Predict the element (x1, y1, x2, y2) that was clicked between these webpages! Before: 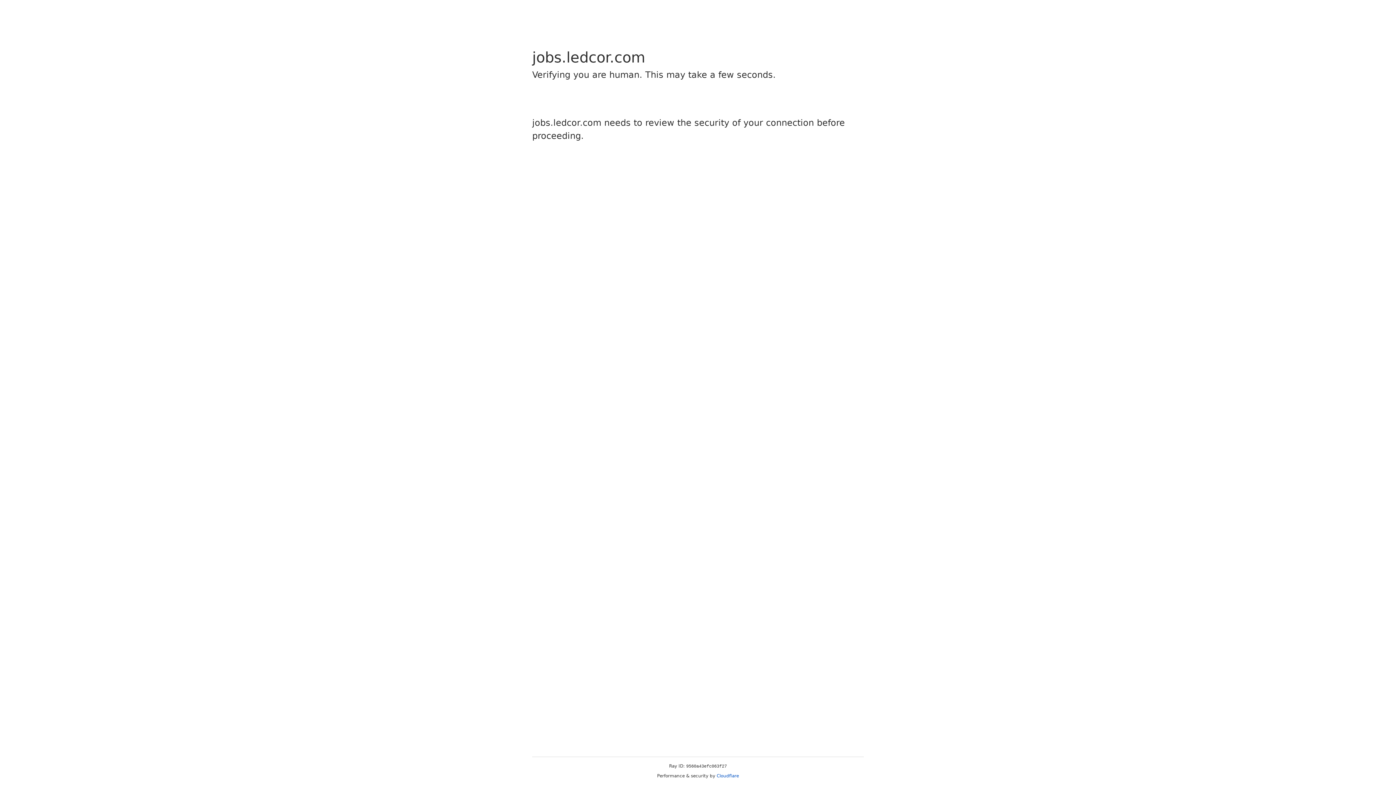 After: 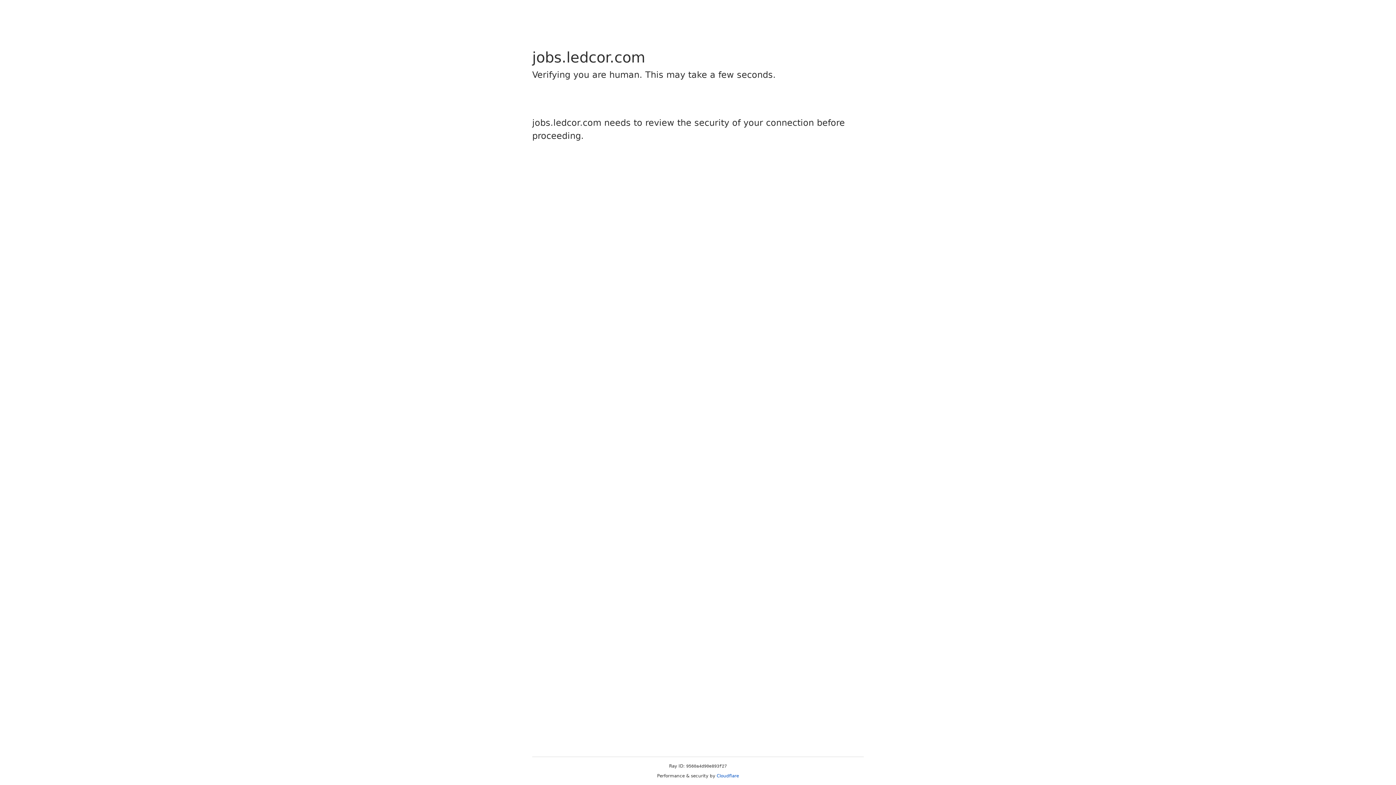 Action: bbox: (716, 773, 739, 778) label: Cloudflare